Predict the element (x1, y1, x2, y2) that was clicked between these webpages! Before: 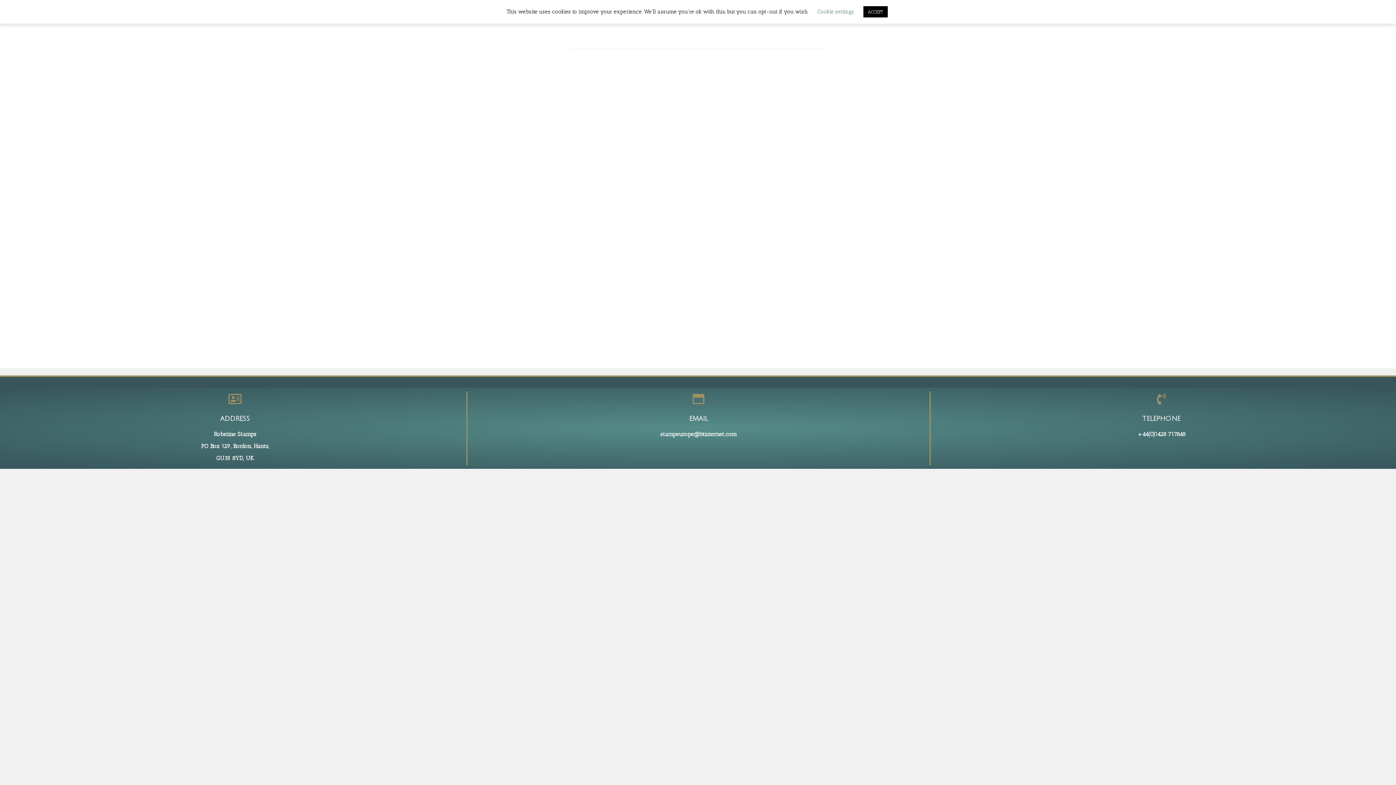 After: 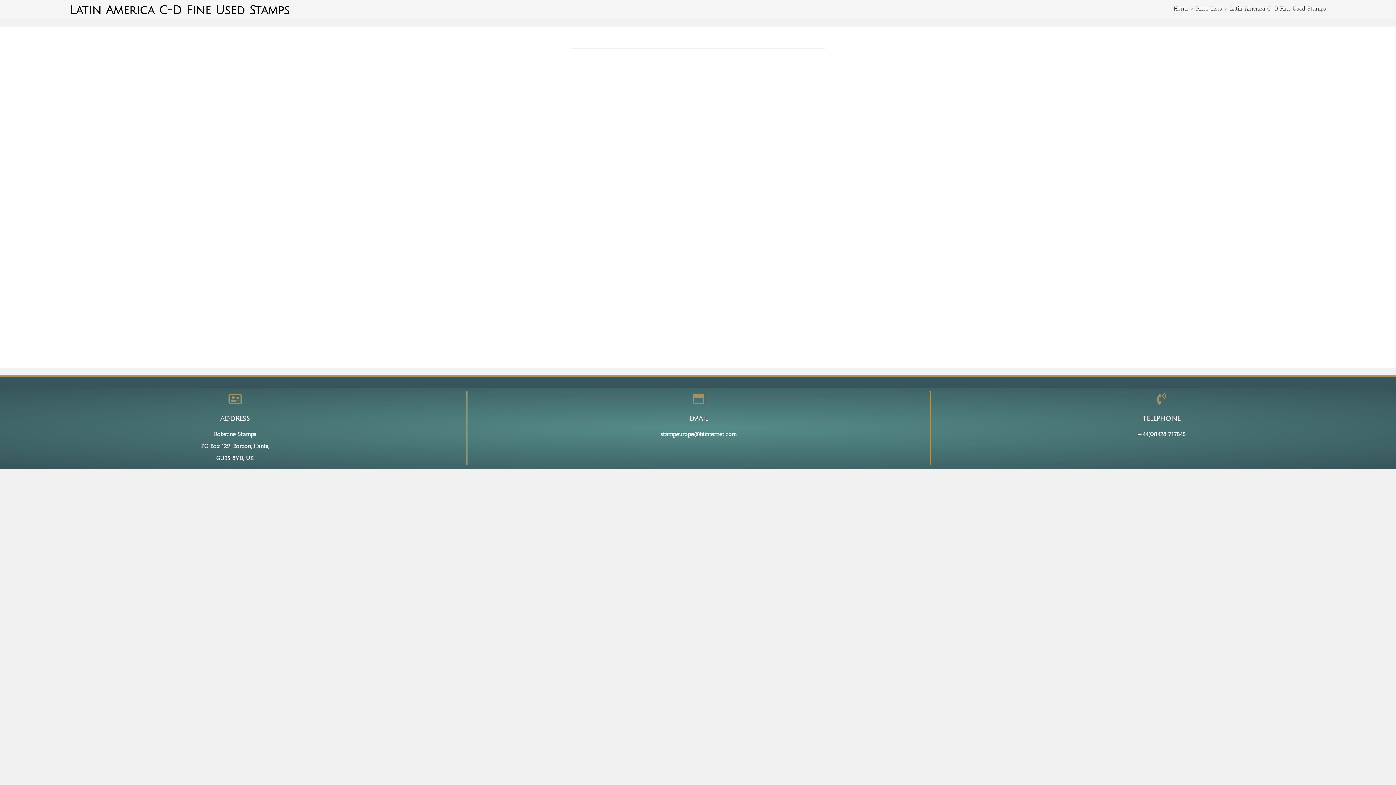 Action: label: ACCEPT bbox: (863, 6, 887, 17)